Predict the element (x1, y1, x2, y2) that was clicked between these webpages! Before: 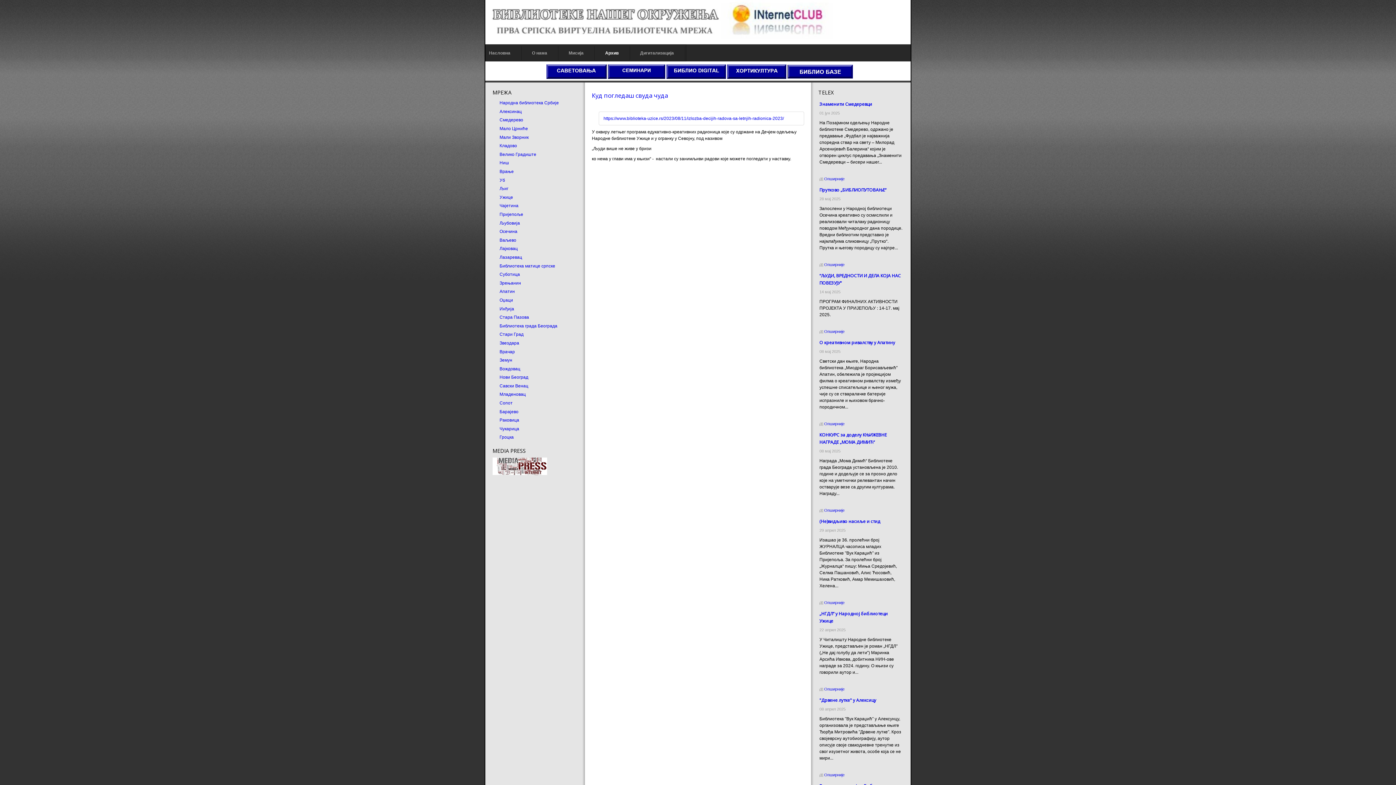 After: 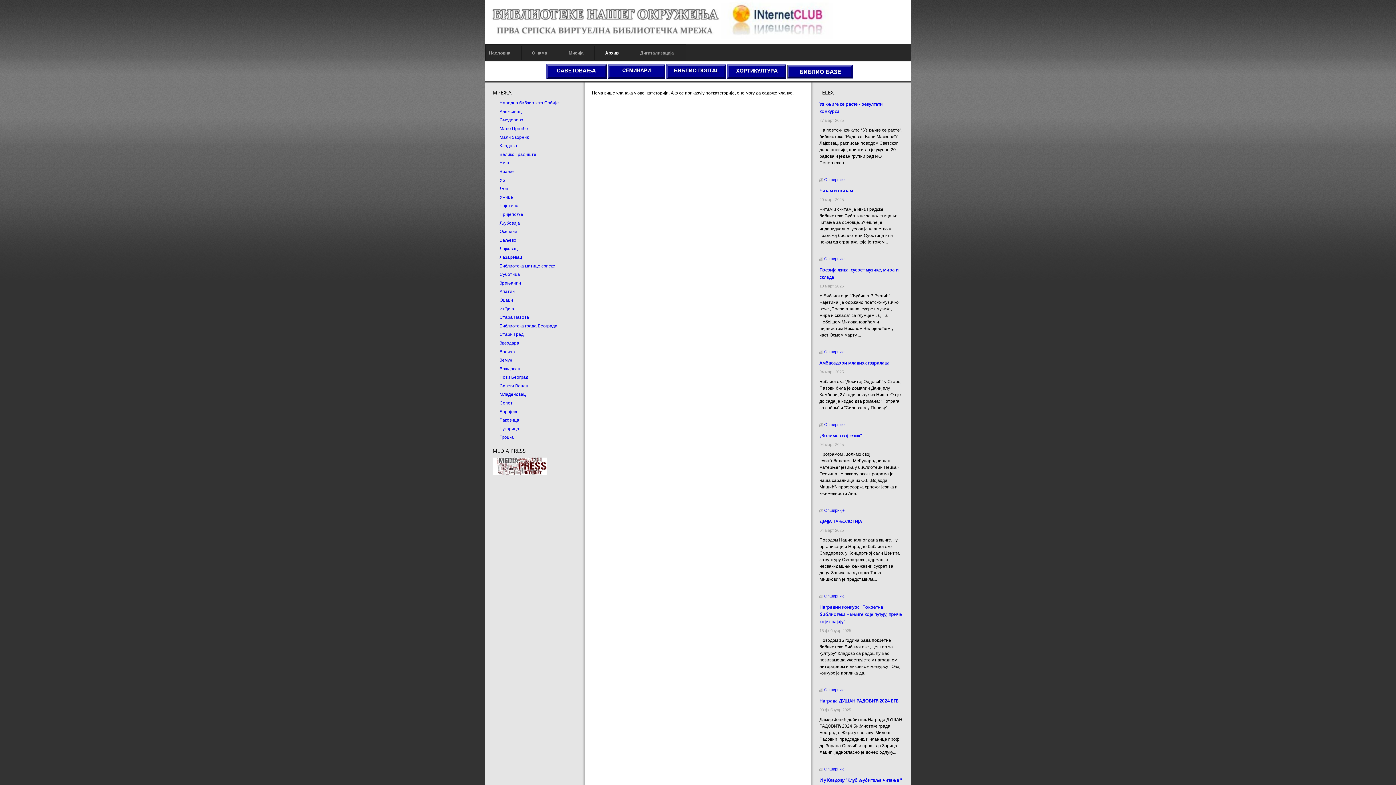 Action: bbox: (602, 46, 622, 59) label: Архив